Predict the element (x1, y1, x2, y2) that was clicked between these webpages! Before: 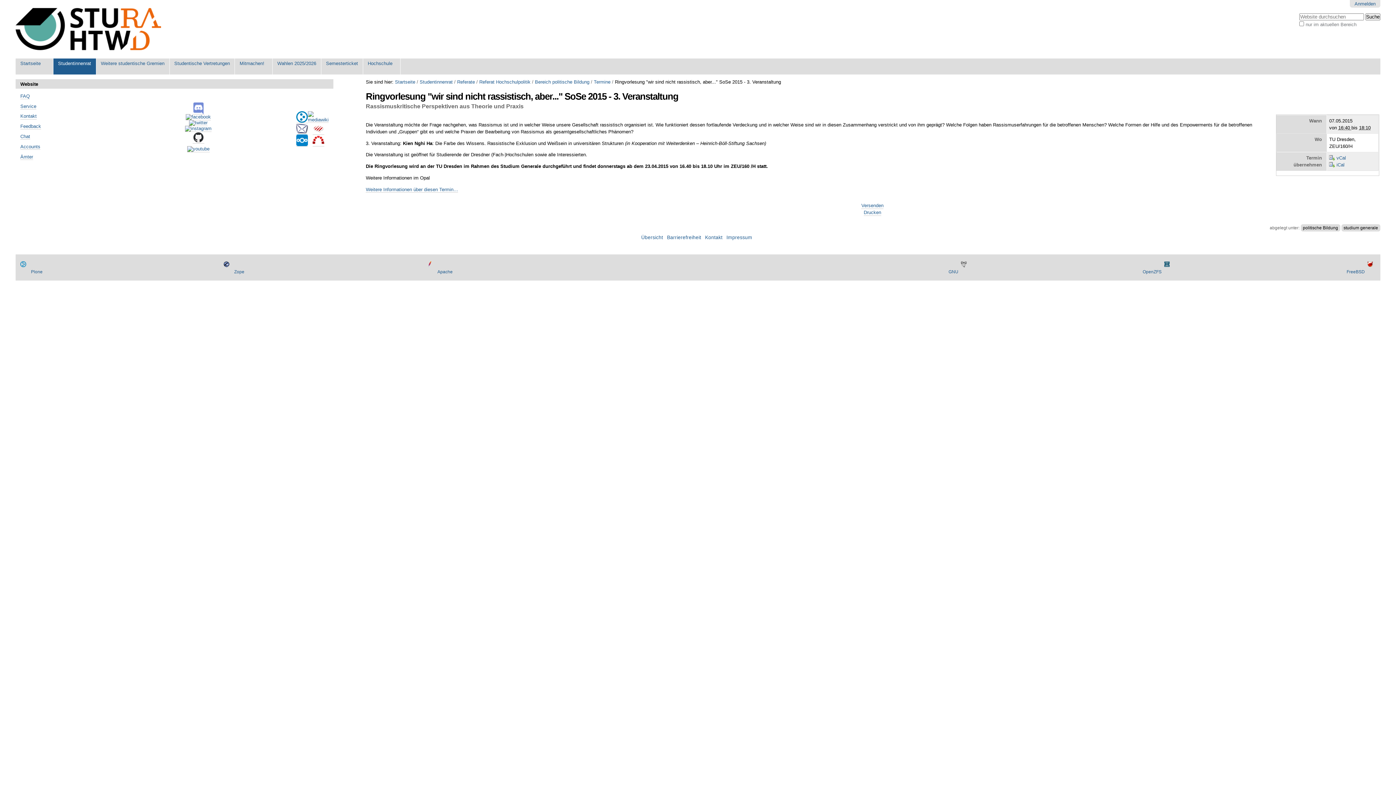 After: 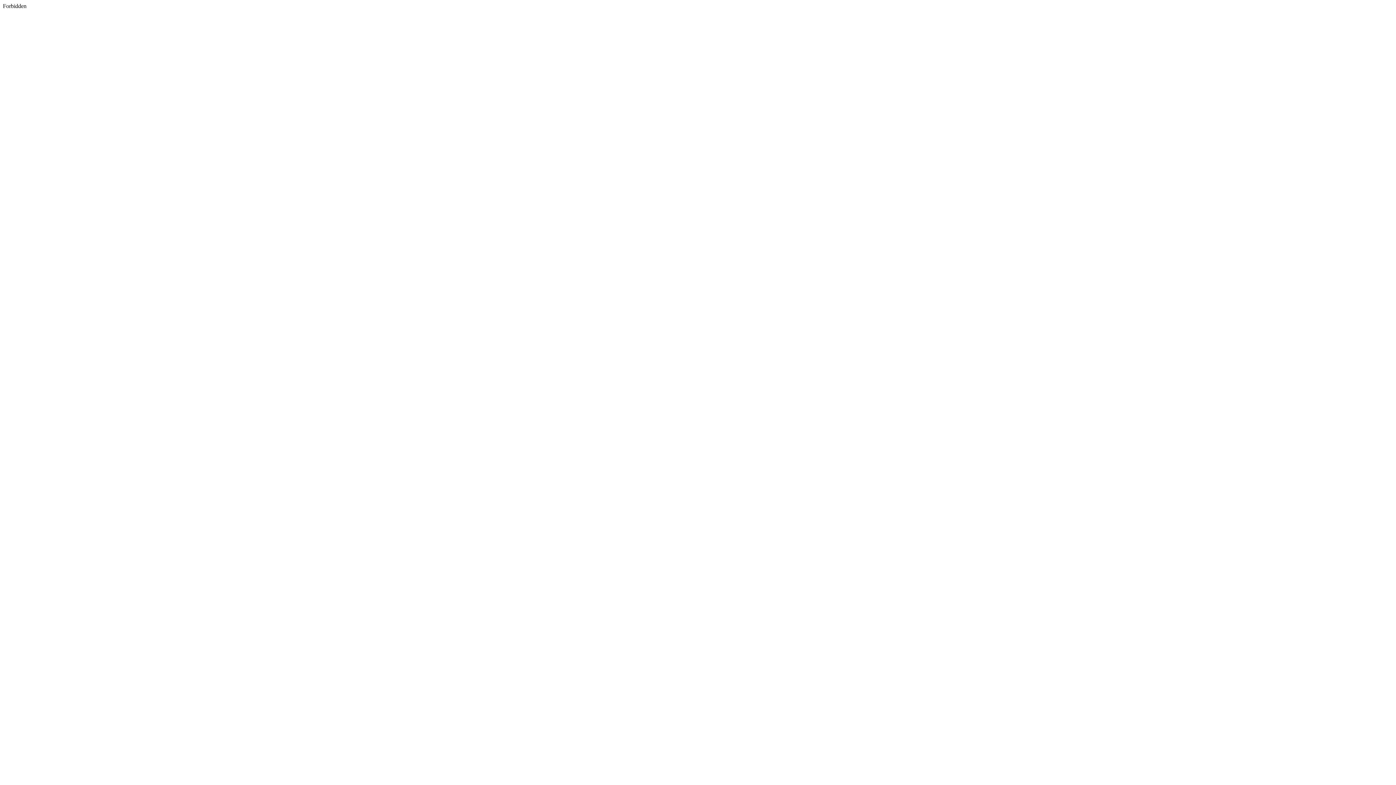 Action: bbox: (189, 120, 207, 126)